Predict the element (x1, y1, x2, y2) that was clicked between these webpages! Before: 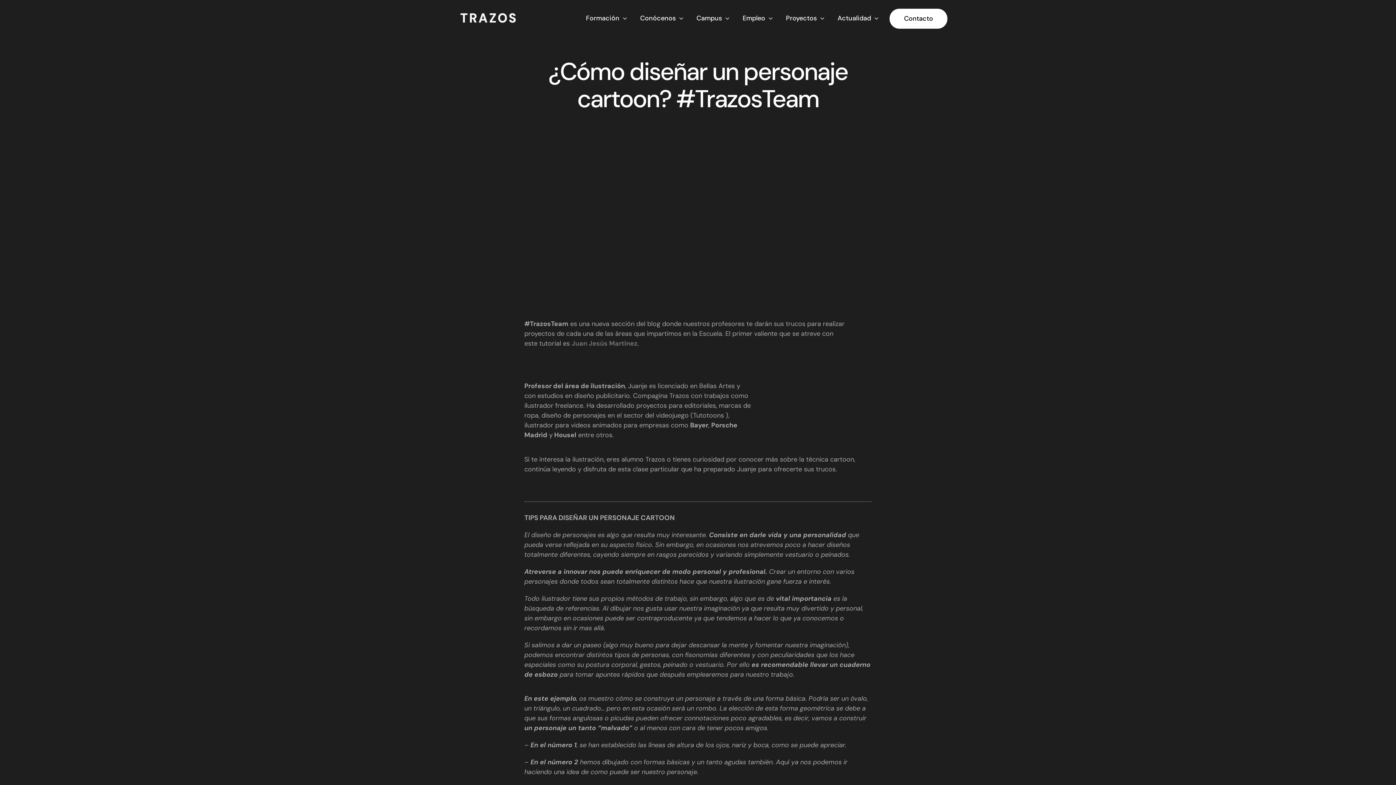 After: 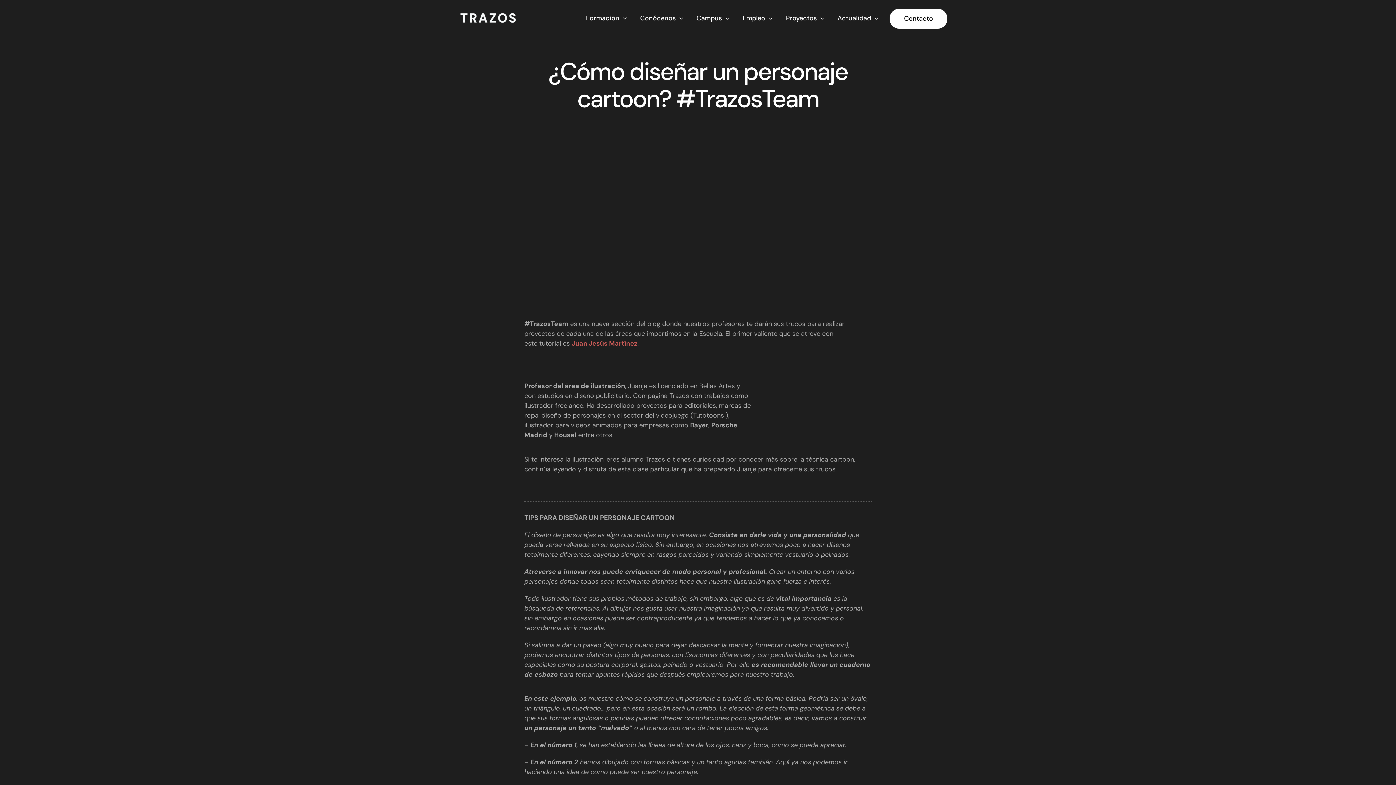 Action: label: Juan Jesús Martínez bbox: (571, 339, 637, 348)